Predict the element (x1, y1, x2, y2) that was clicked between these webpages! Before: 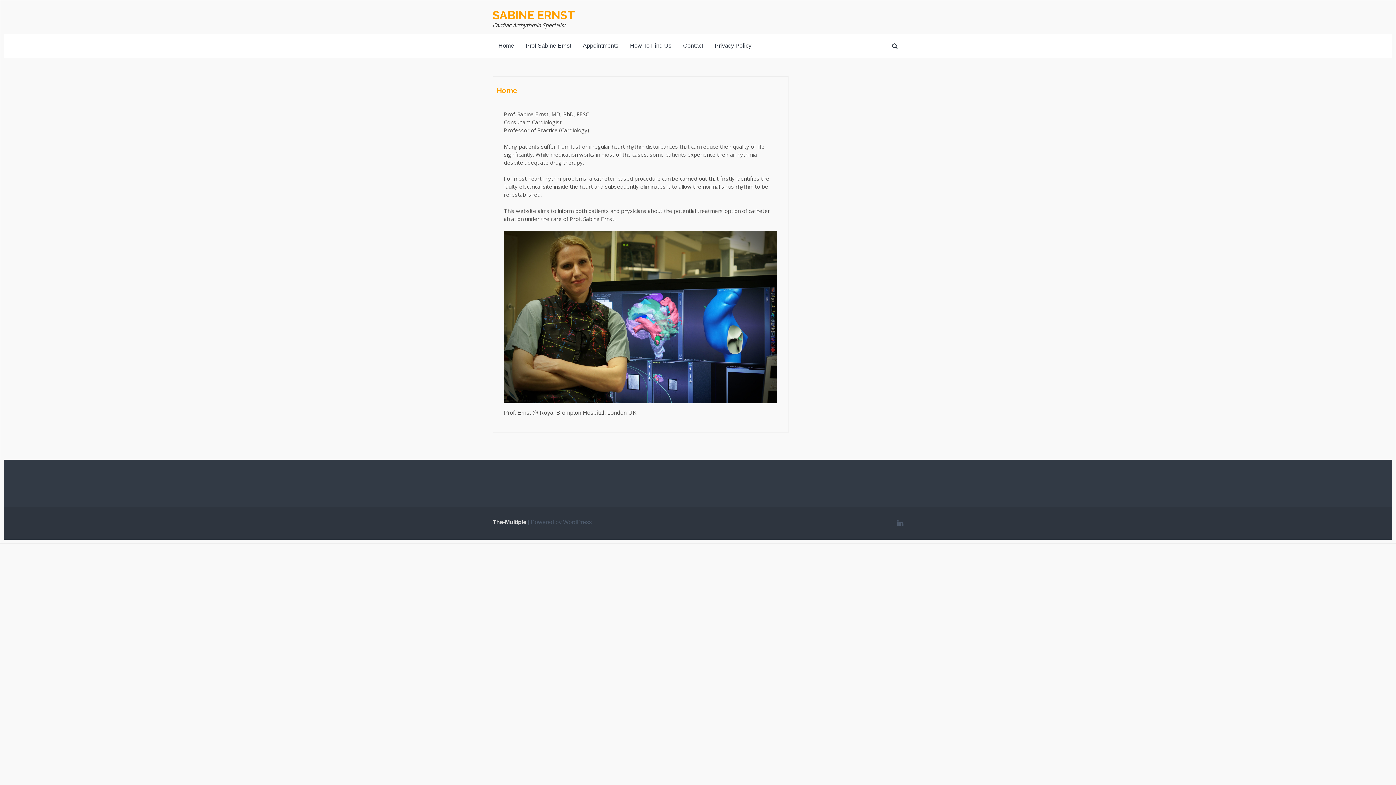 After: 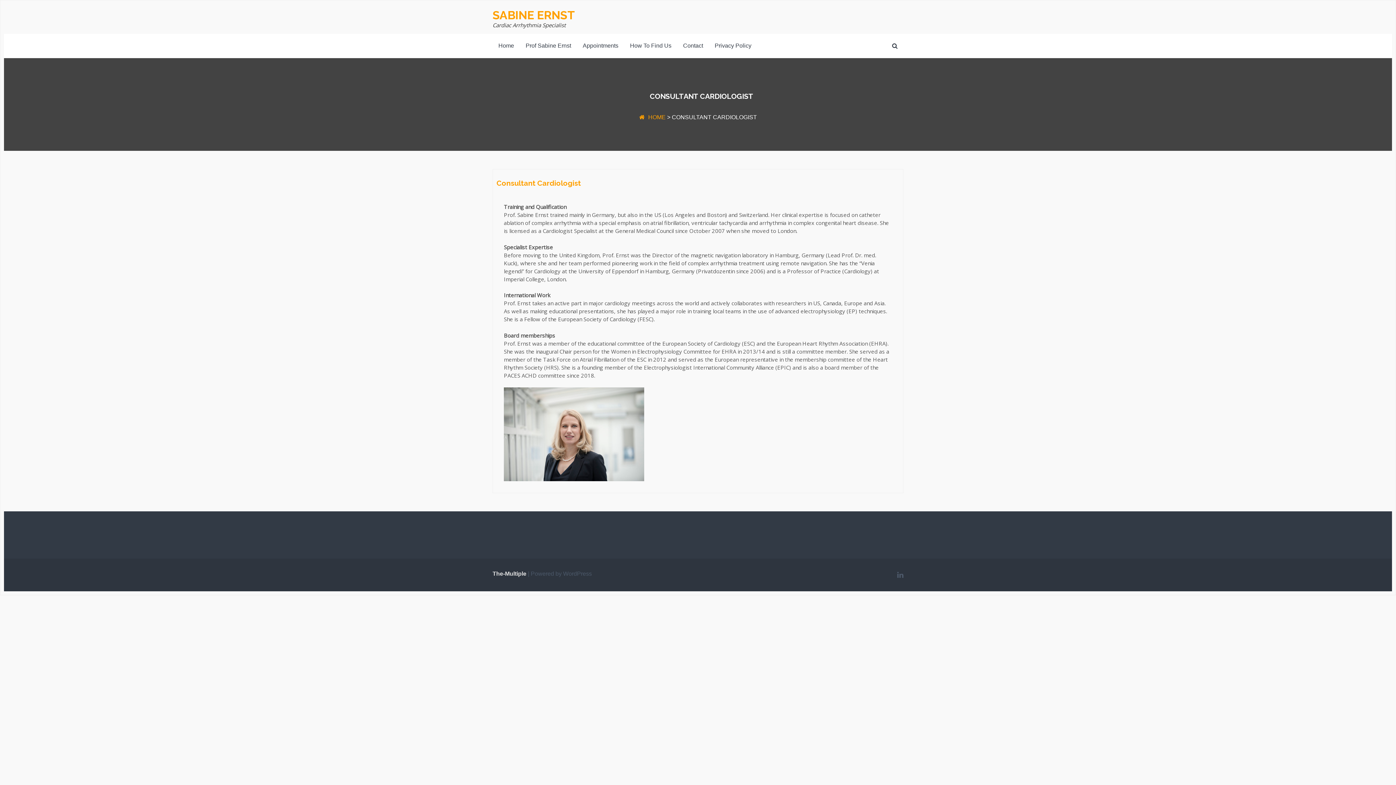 Action: bbox: (520, 33, 577, 57) label: Prof Sabine Ernst